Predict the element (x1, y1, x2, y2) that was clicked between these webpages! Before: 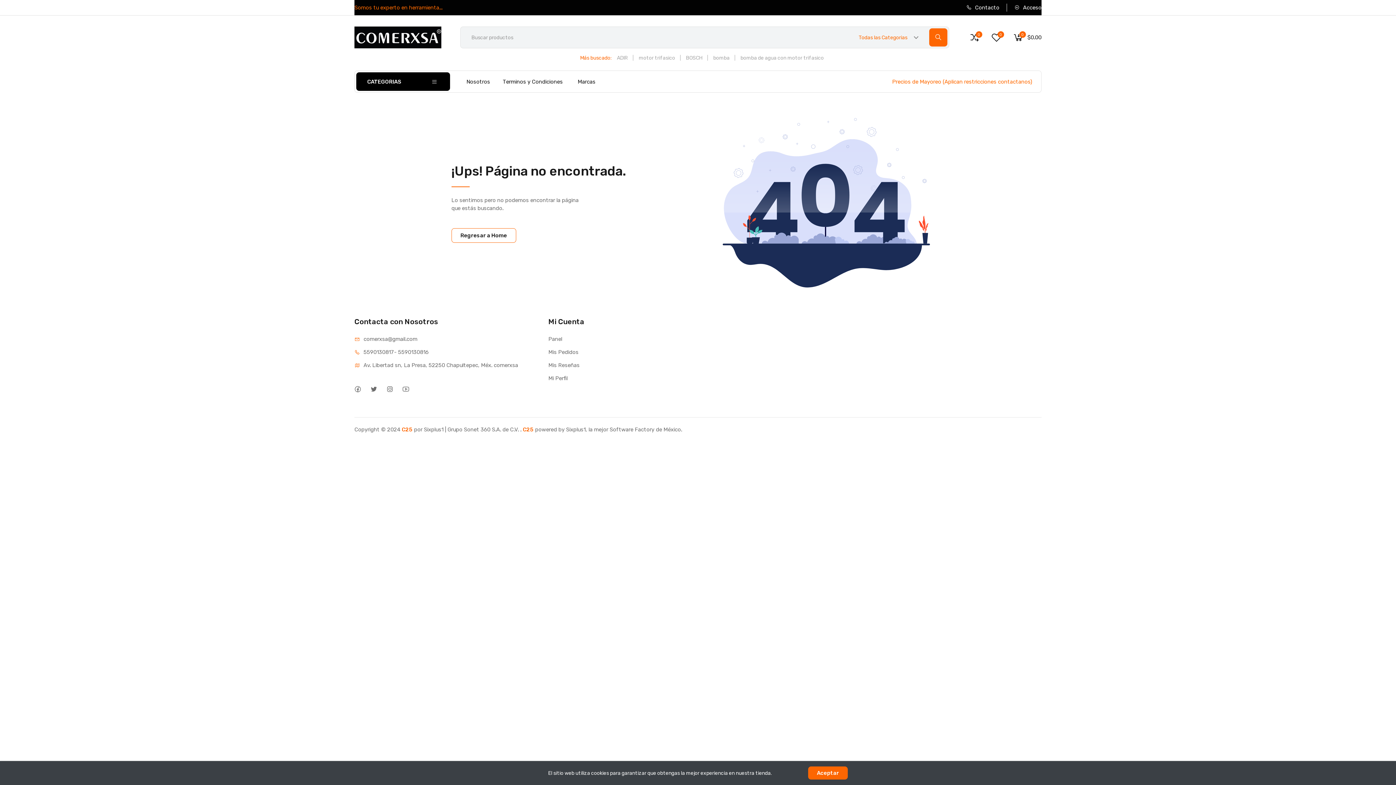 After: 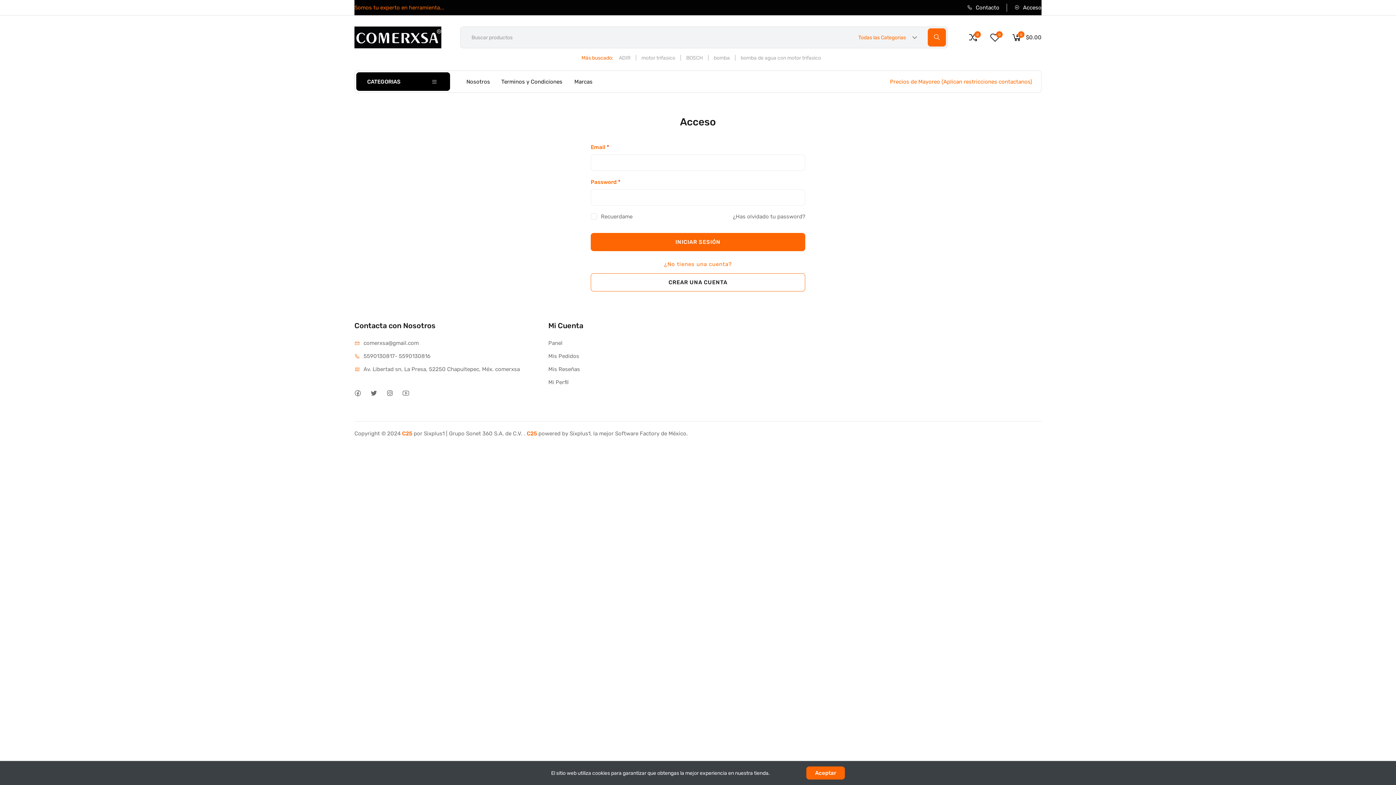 Action: bbox: (1014, 3, 1041, 11) label:  Acceso